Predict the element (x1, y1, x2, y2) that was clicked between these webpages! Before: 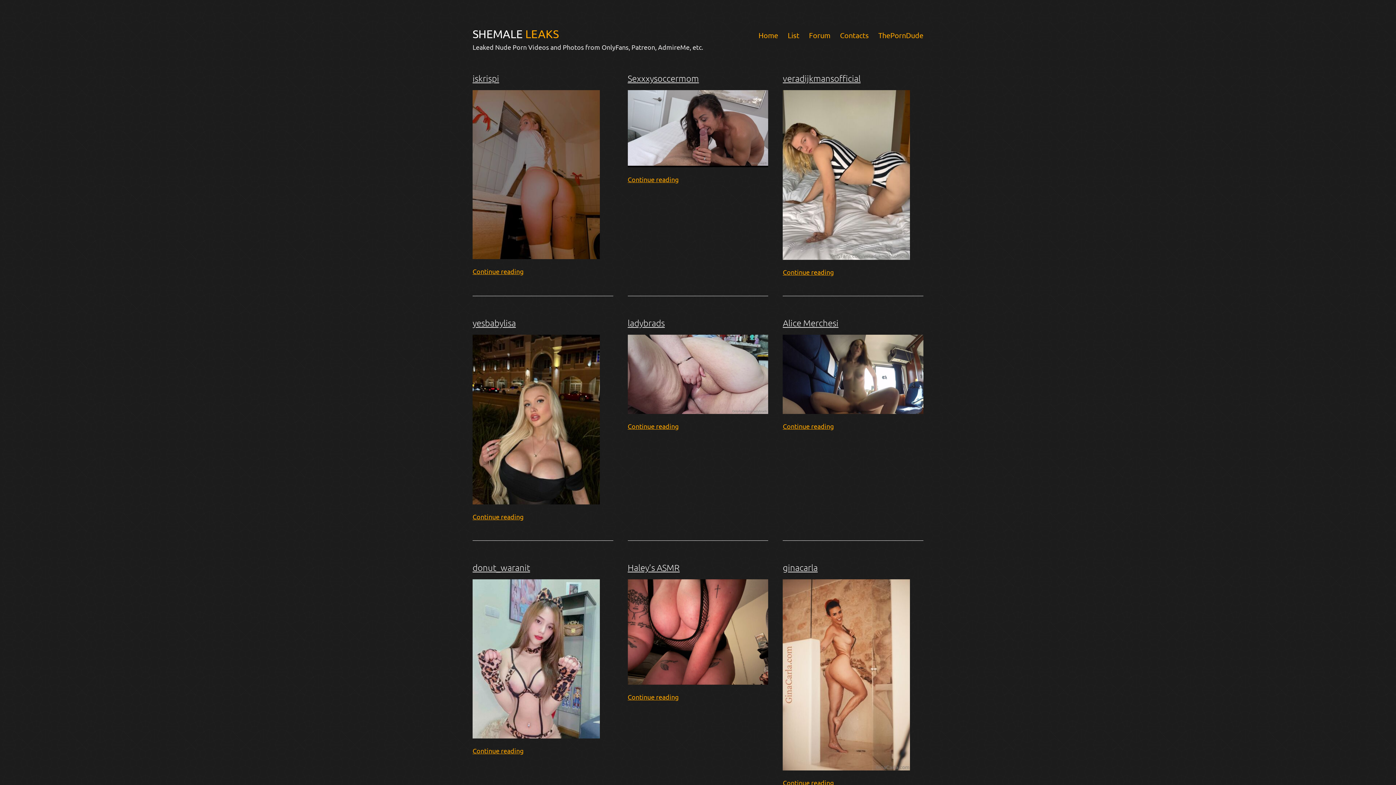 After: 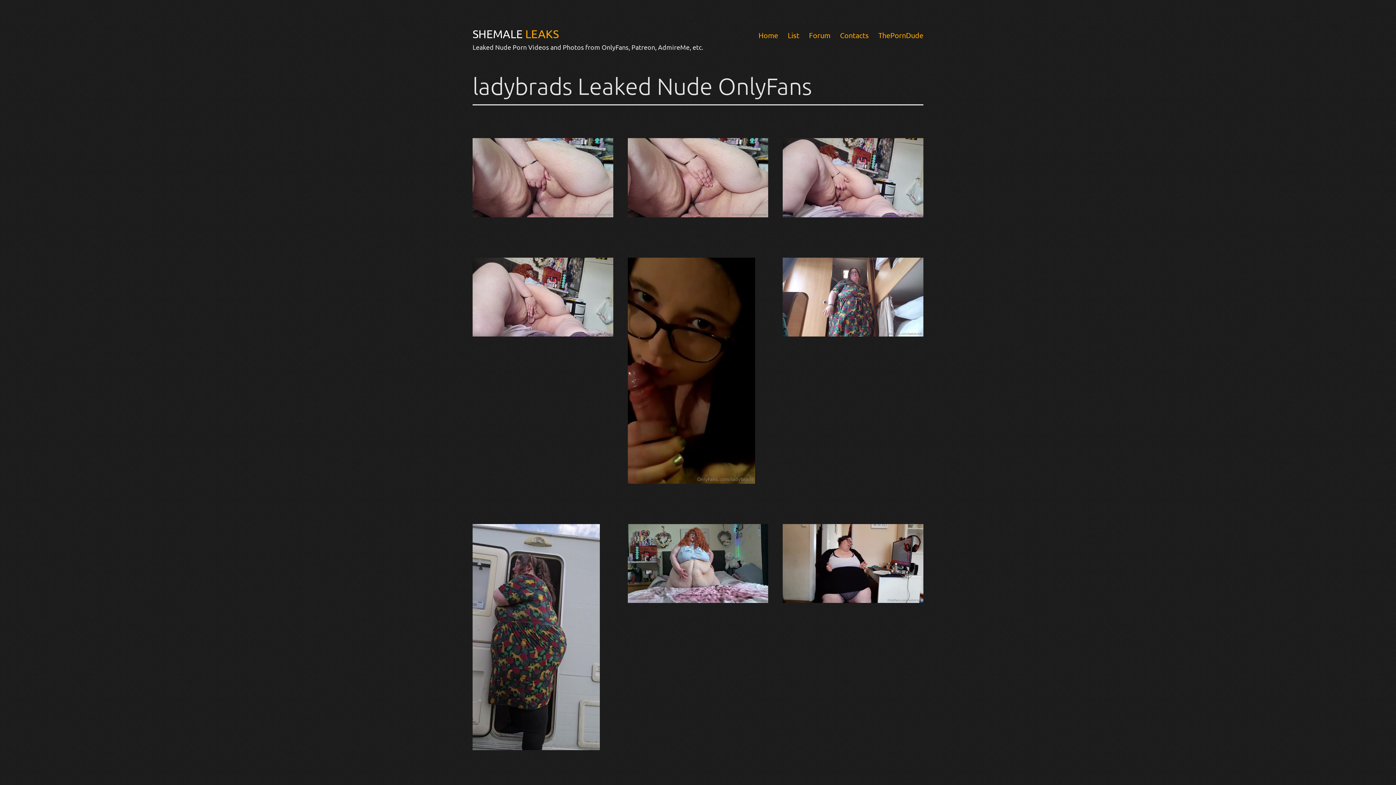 Action: bbox: (627, 422, 678, 430) label: Continue reading